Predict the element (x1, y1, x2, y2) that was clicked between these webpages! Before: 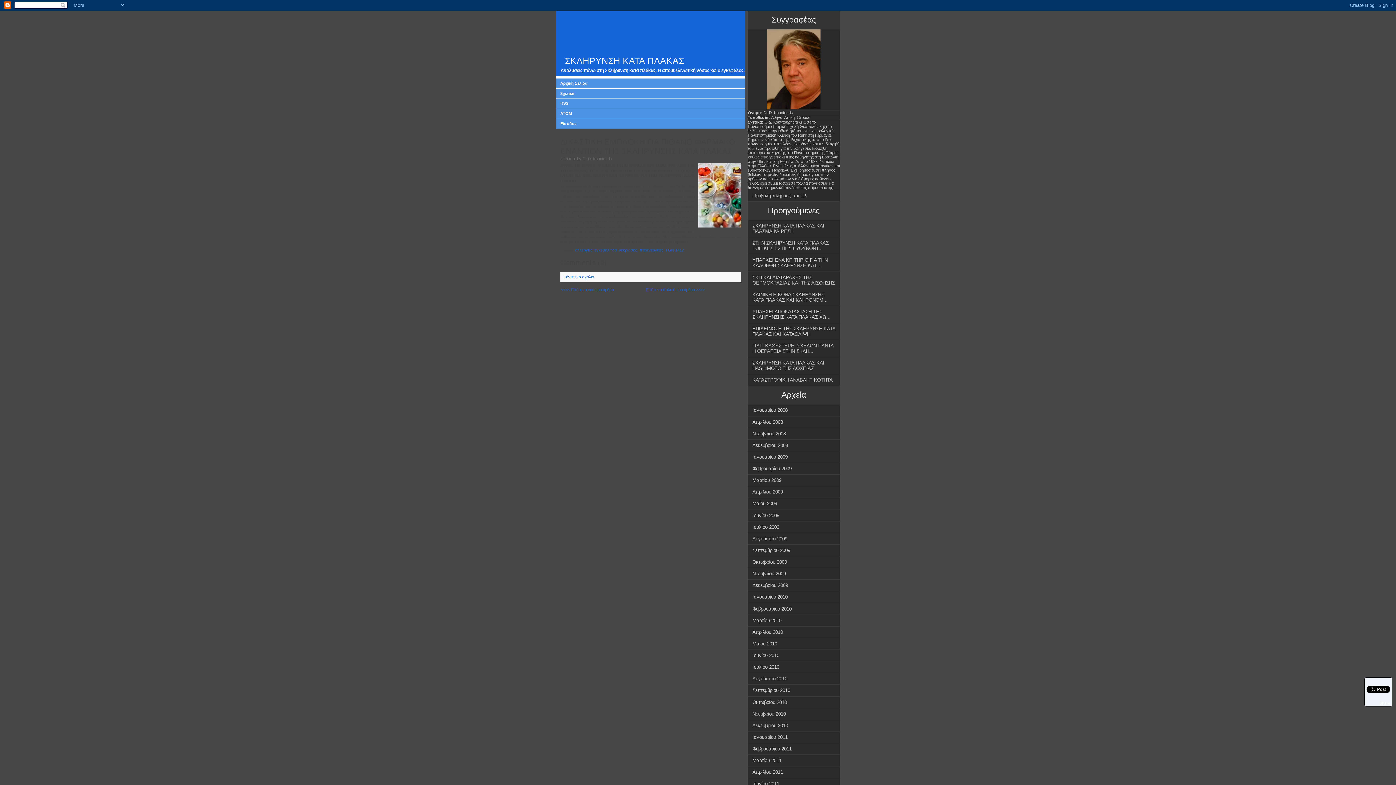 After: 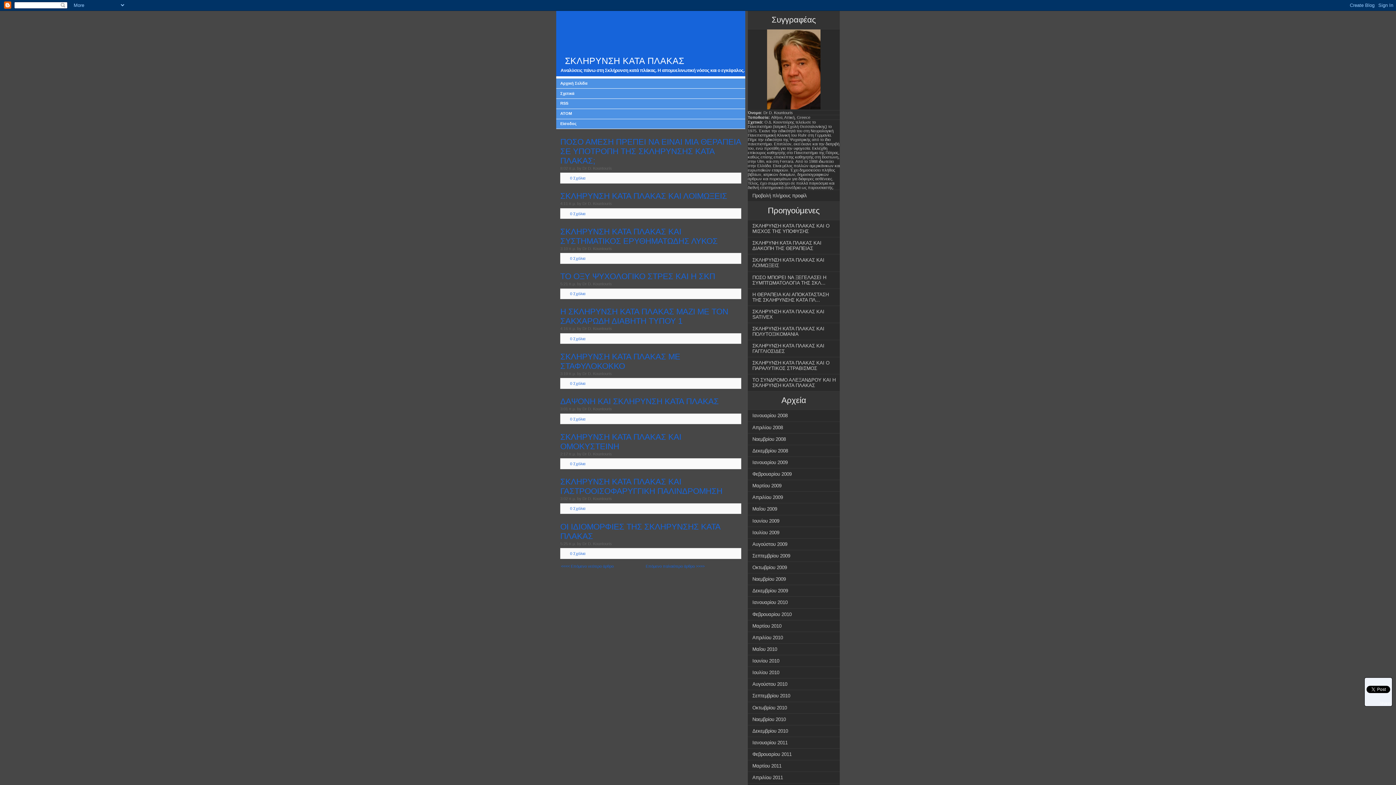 Action: bbox: (748, 615, 839, 626) label: Μαρτίου 2010